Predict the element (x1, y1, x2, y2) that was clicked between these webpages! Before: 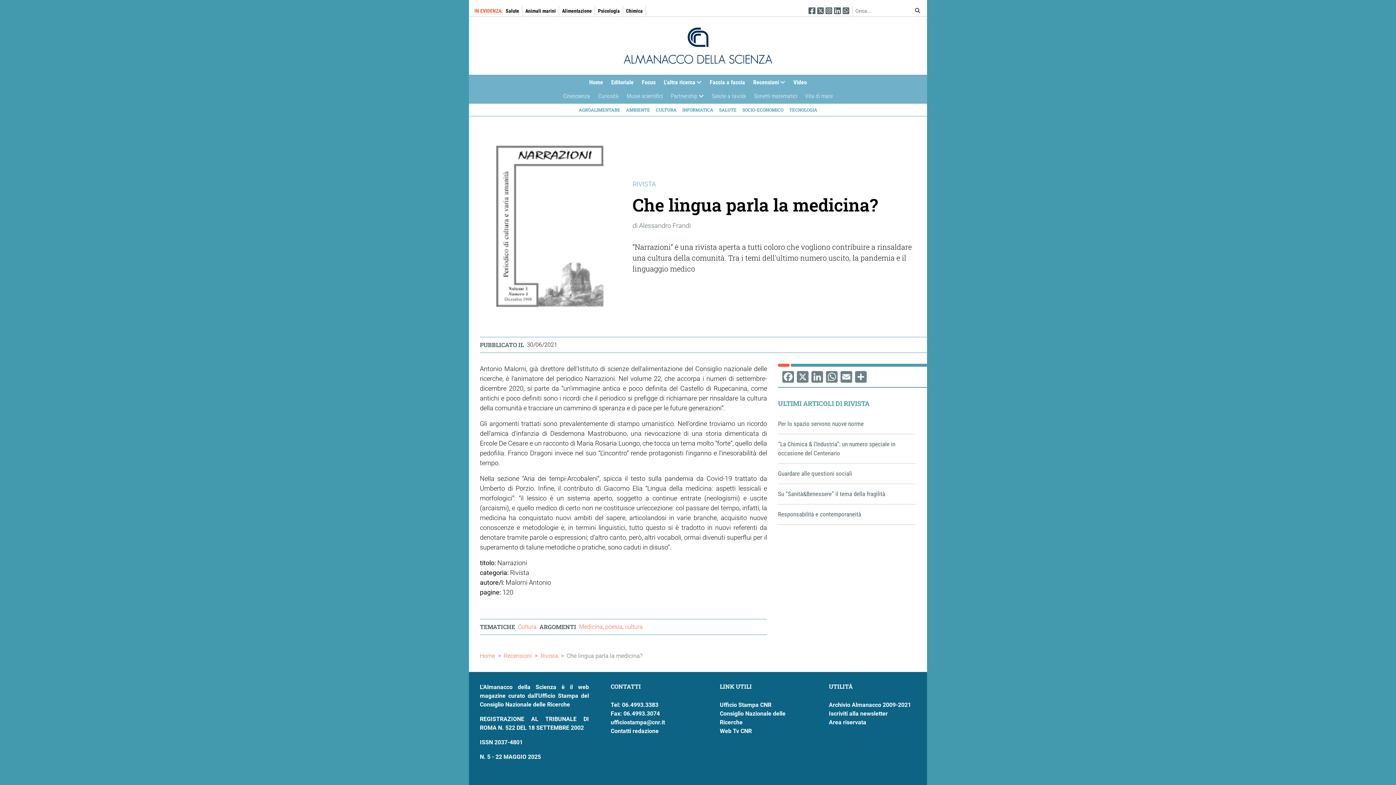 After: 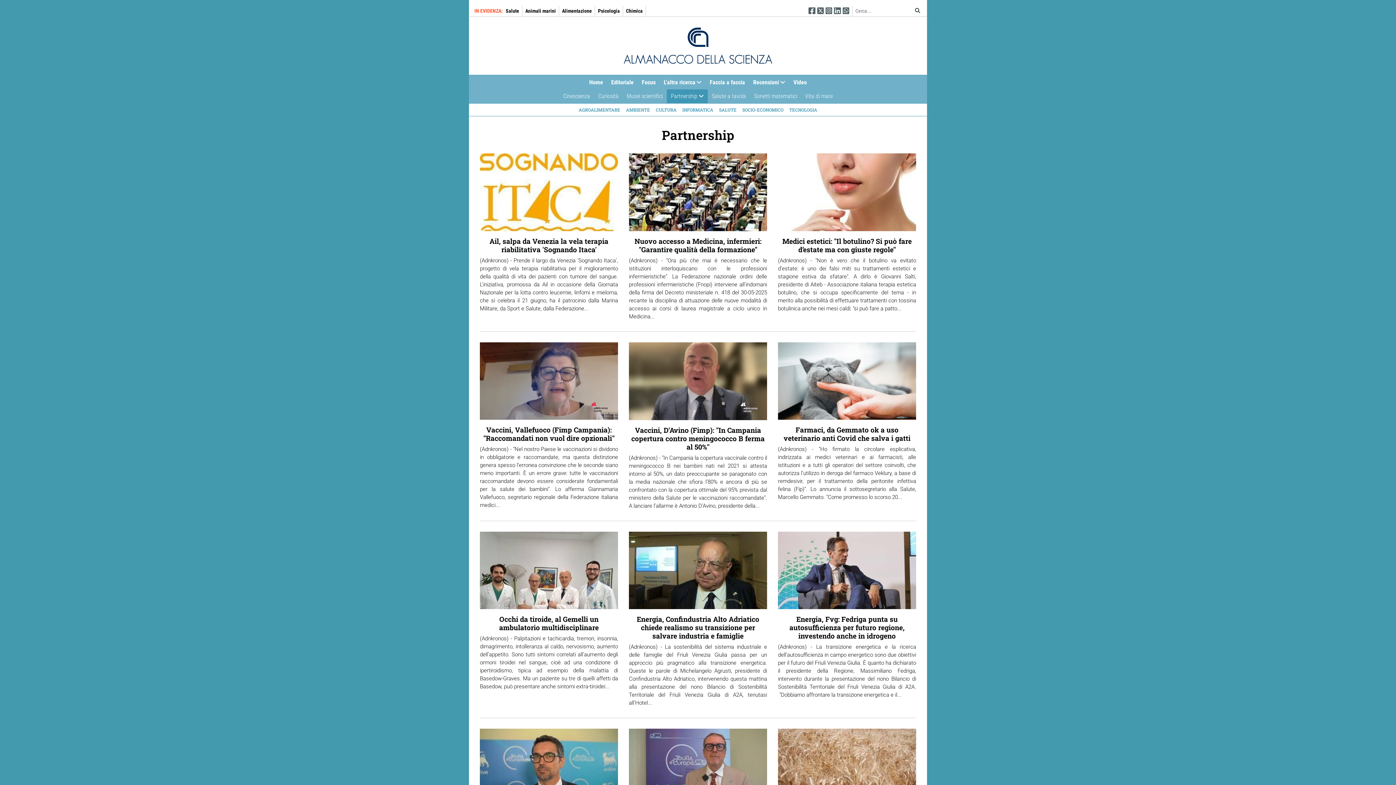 Action: label: Partnership
» bbox: (666, 89, 707, 103)